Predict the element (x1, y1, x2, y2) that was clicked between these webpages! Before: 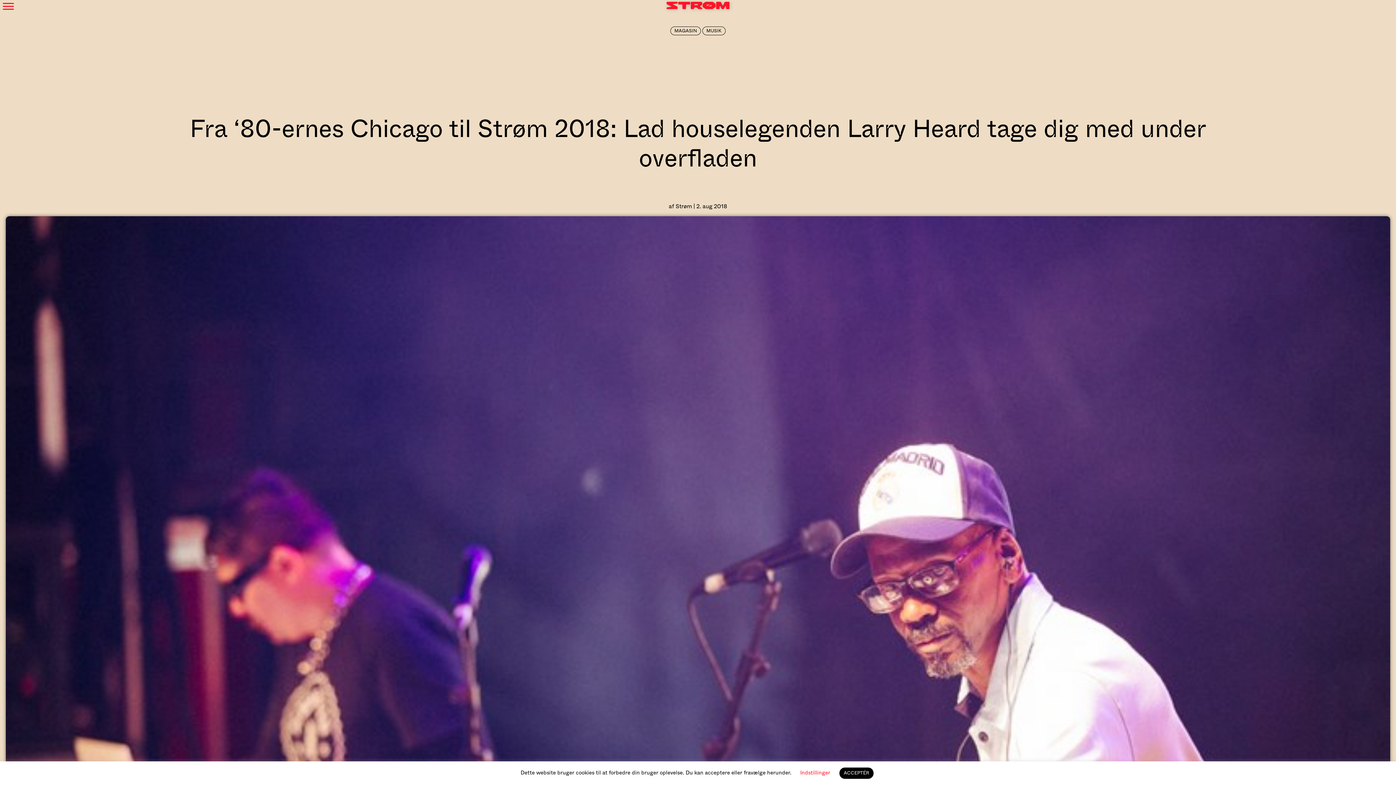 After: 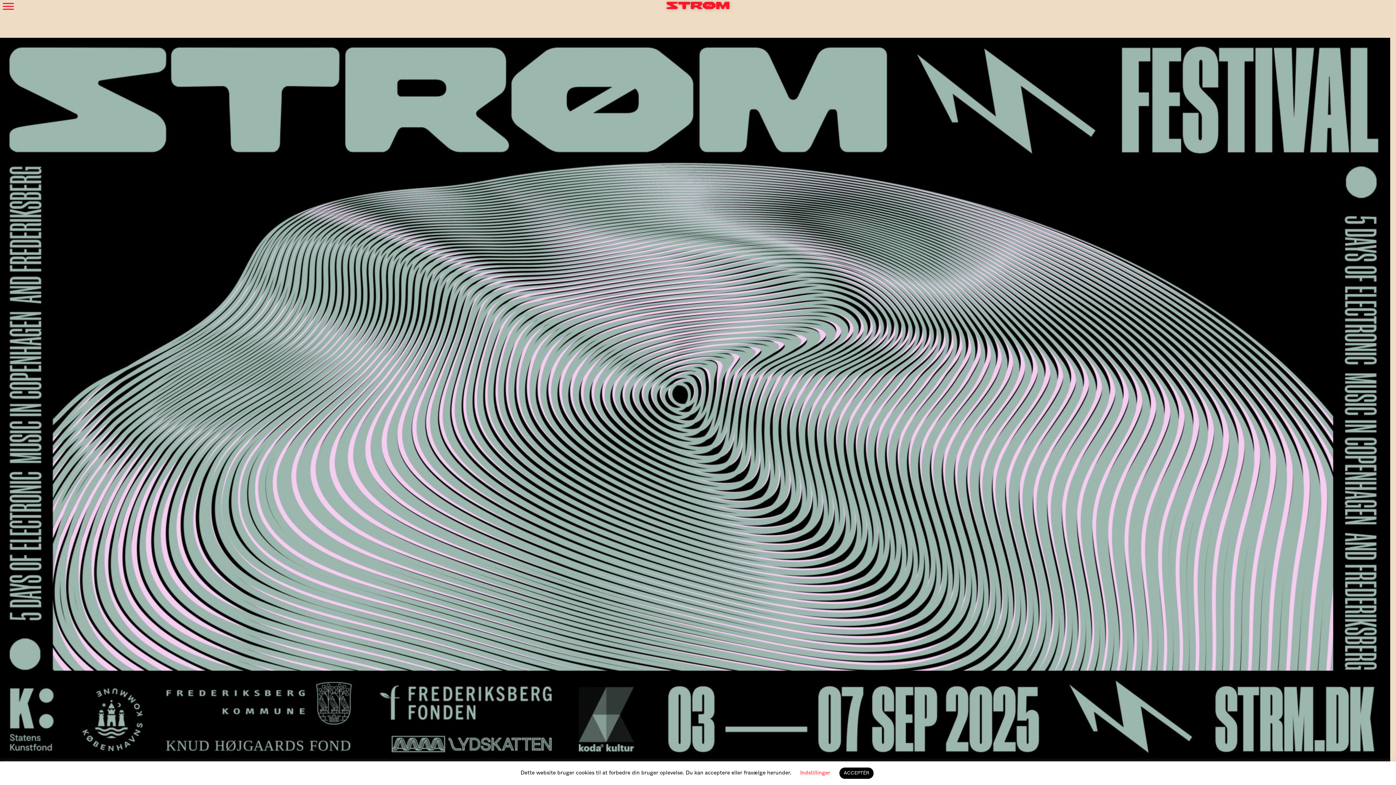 Action: bbox: (666, 1, 729, 13)